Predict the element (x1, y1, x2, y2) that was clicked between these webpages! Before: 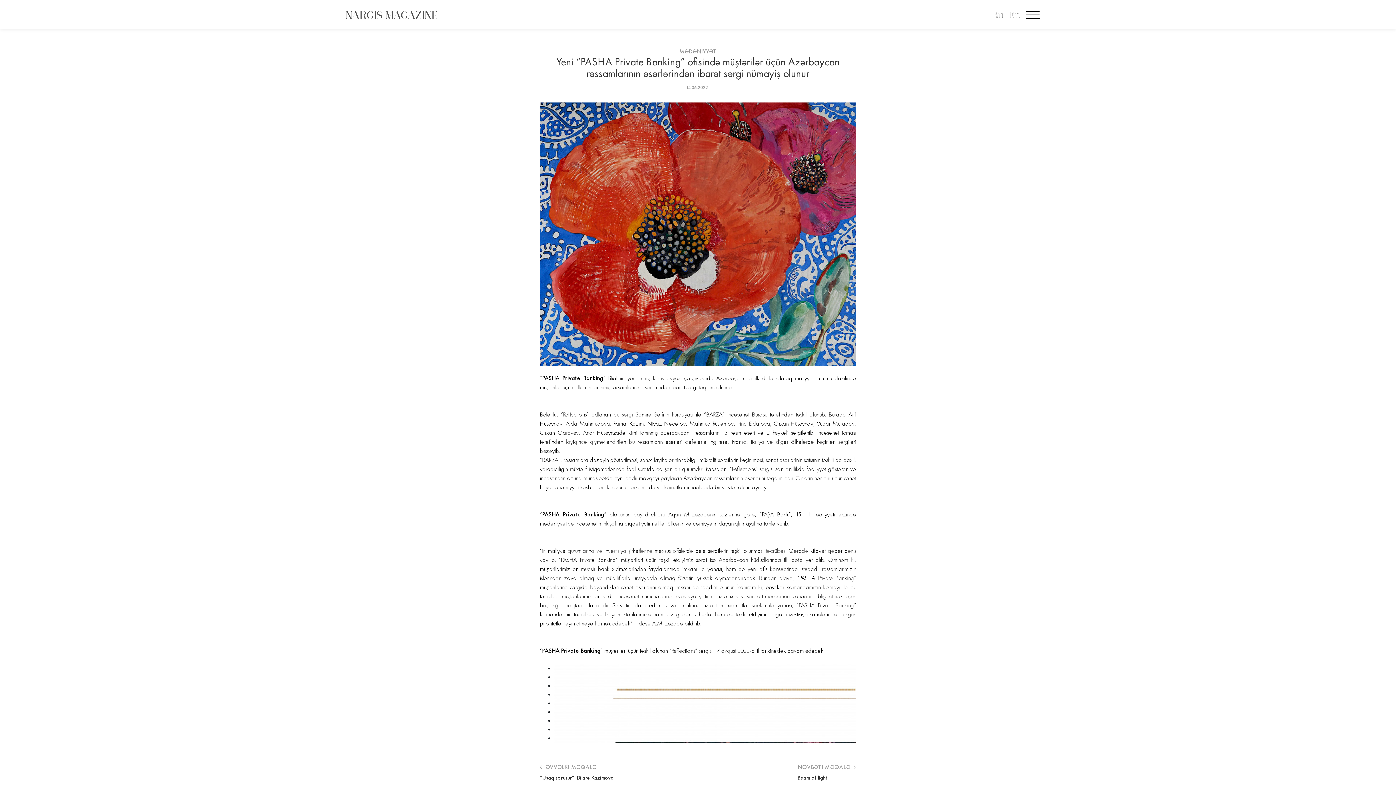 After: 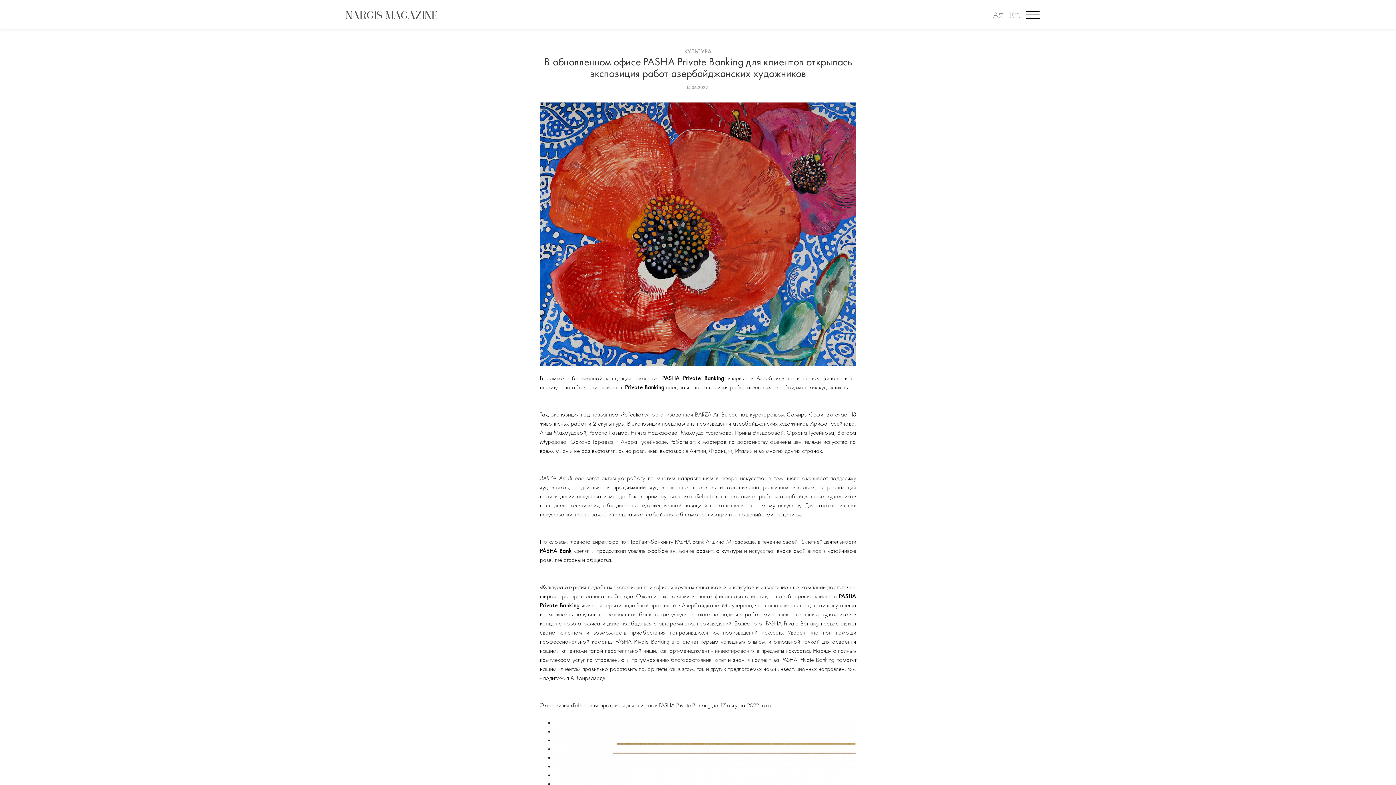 Action: bbox: (988, 8, 1003, 21) label: Ru